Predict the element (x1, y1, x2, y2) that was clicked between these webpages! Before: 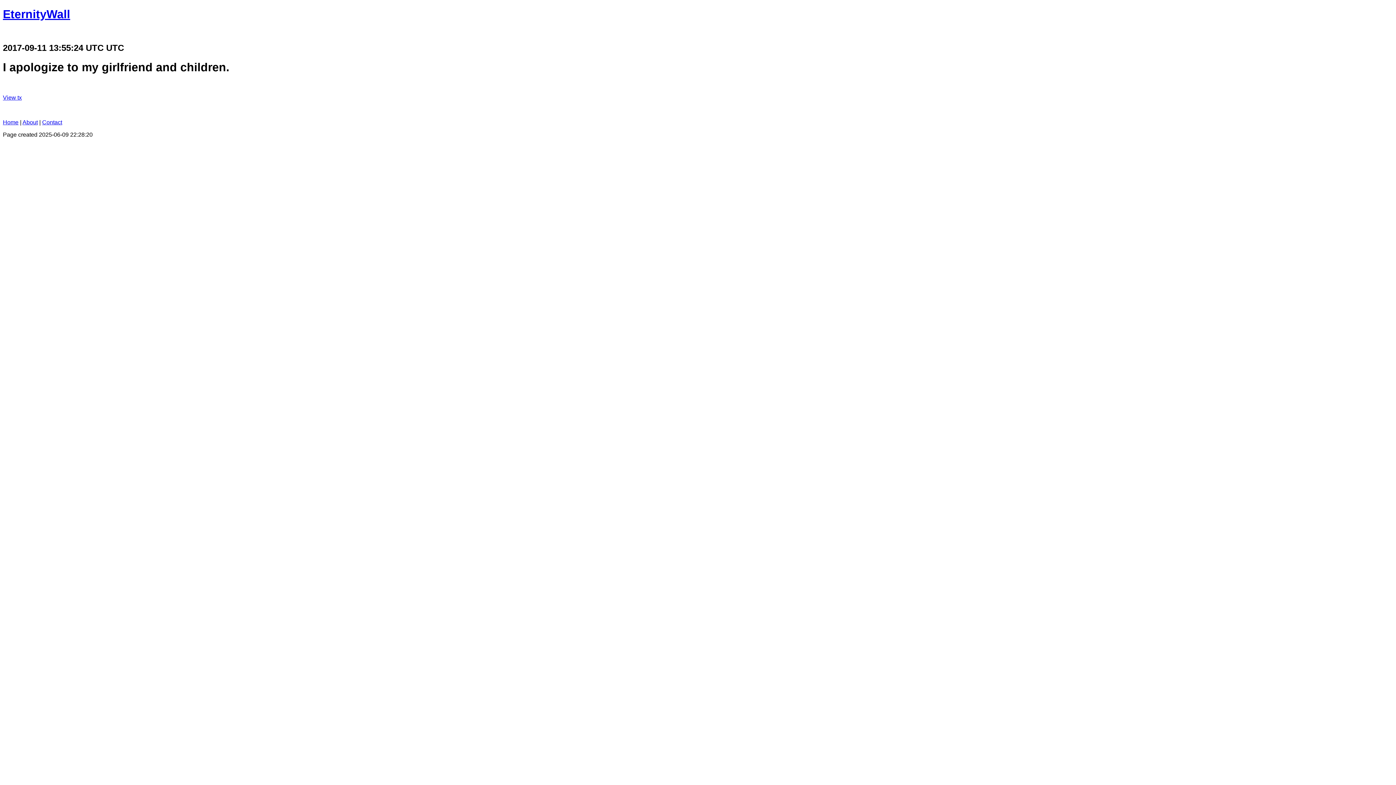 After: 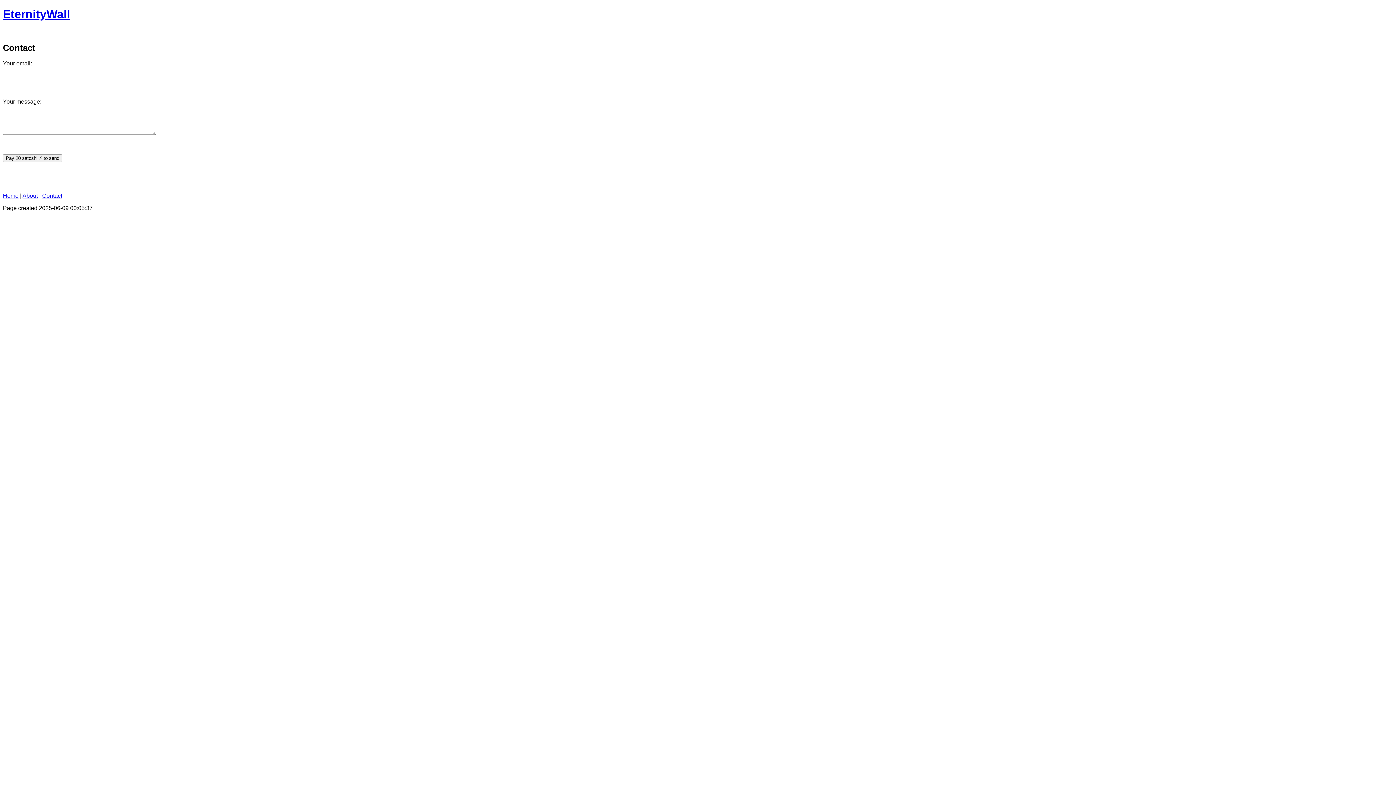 Action: label: Contact bbox: (42, 119, 62, 125)